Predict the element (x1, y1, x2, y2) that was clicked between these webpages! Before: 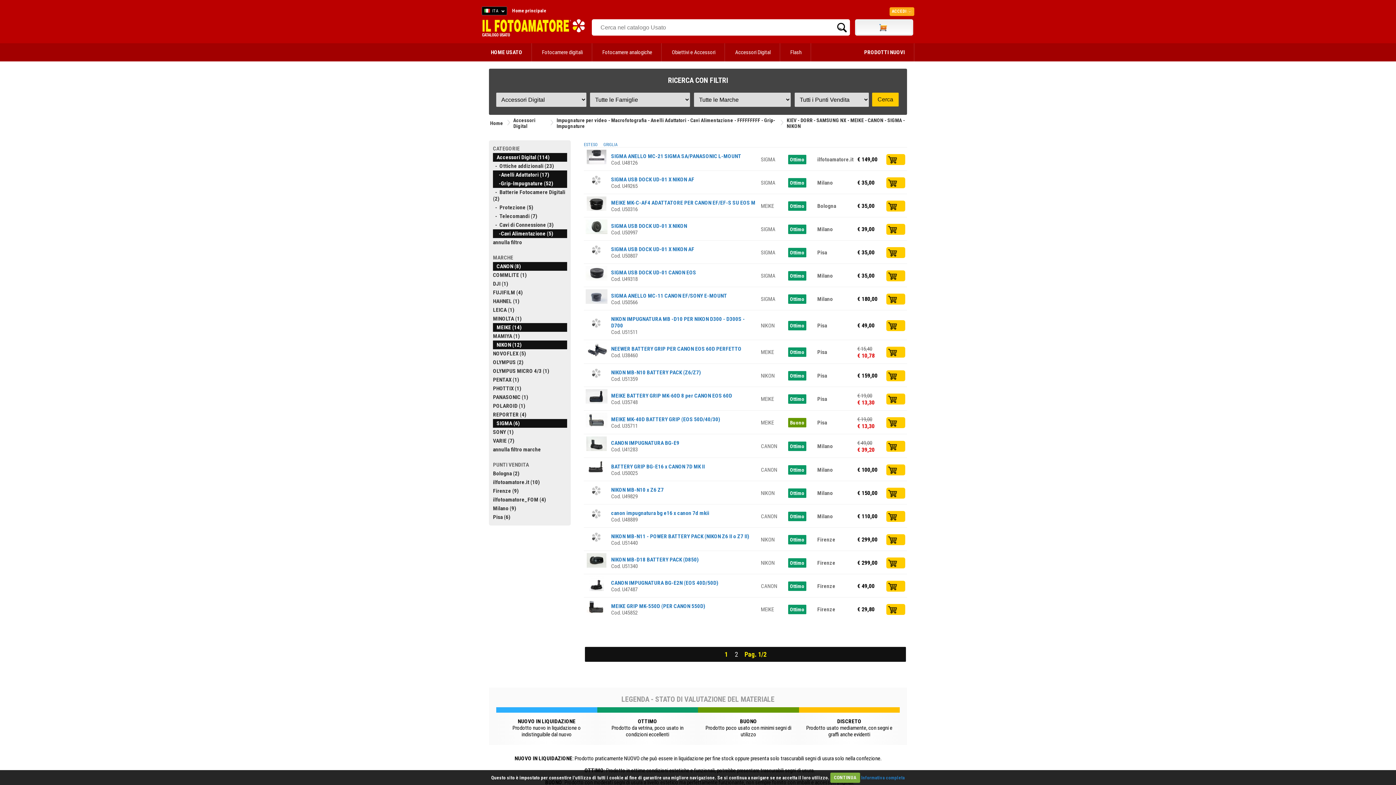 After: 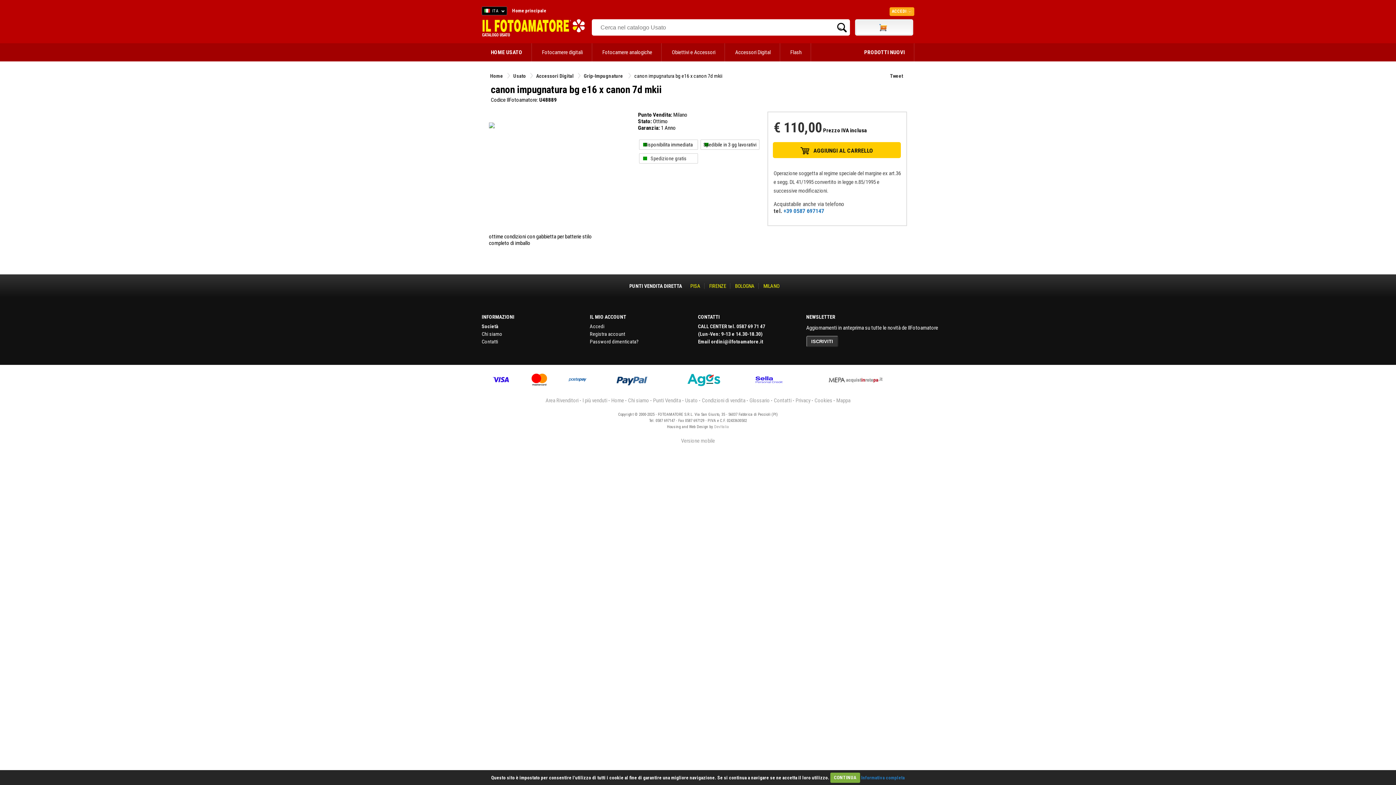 Action: bbox: (589, 516, 604, 522)